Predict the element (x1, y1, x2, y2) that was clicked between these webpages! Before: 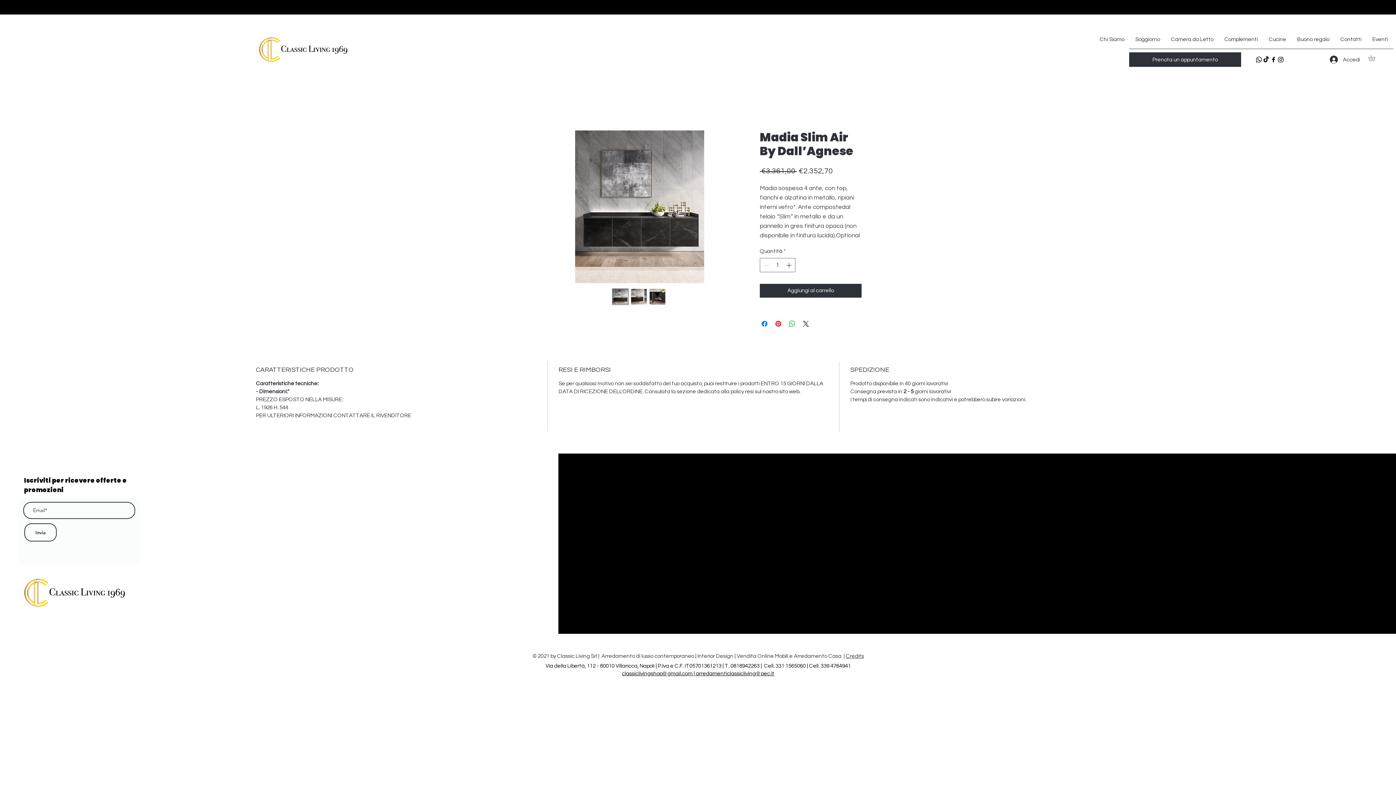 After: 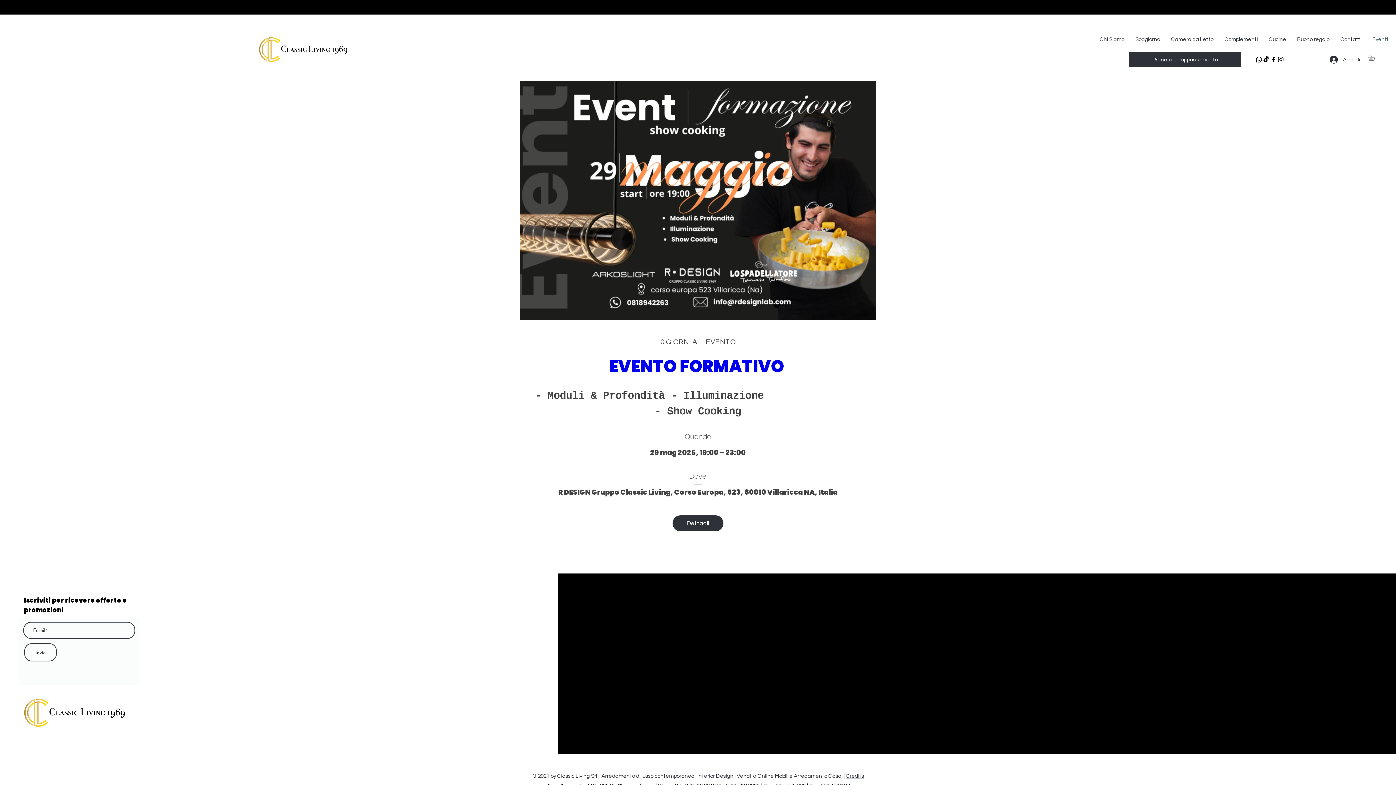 Action: bbox: (1367, 30, 1393, 48) label: Eventi